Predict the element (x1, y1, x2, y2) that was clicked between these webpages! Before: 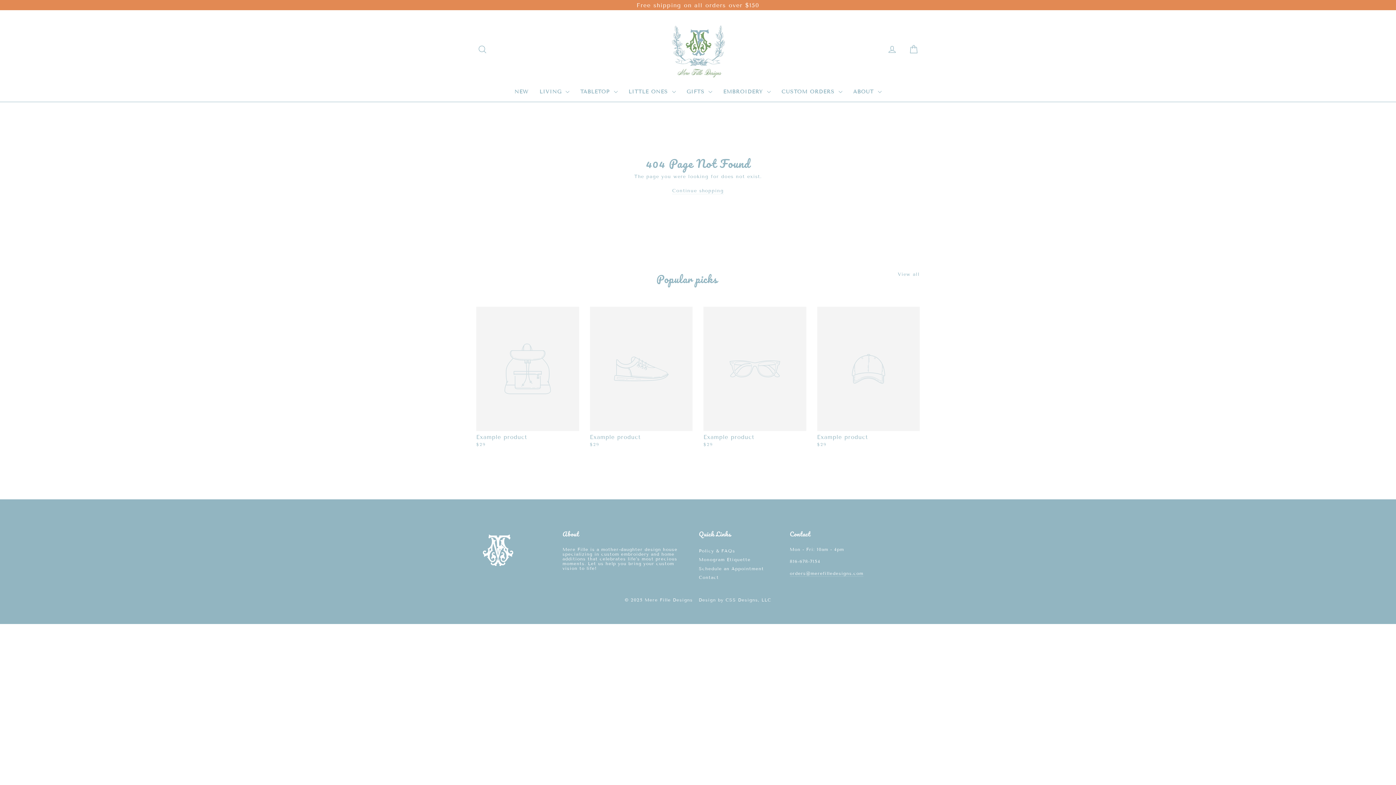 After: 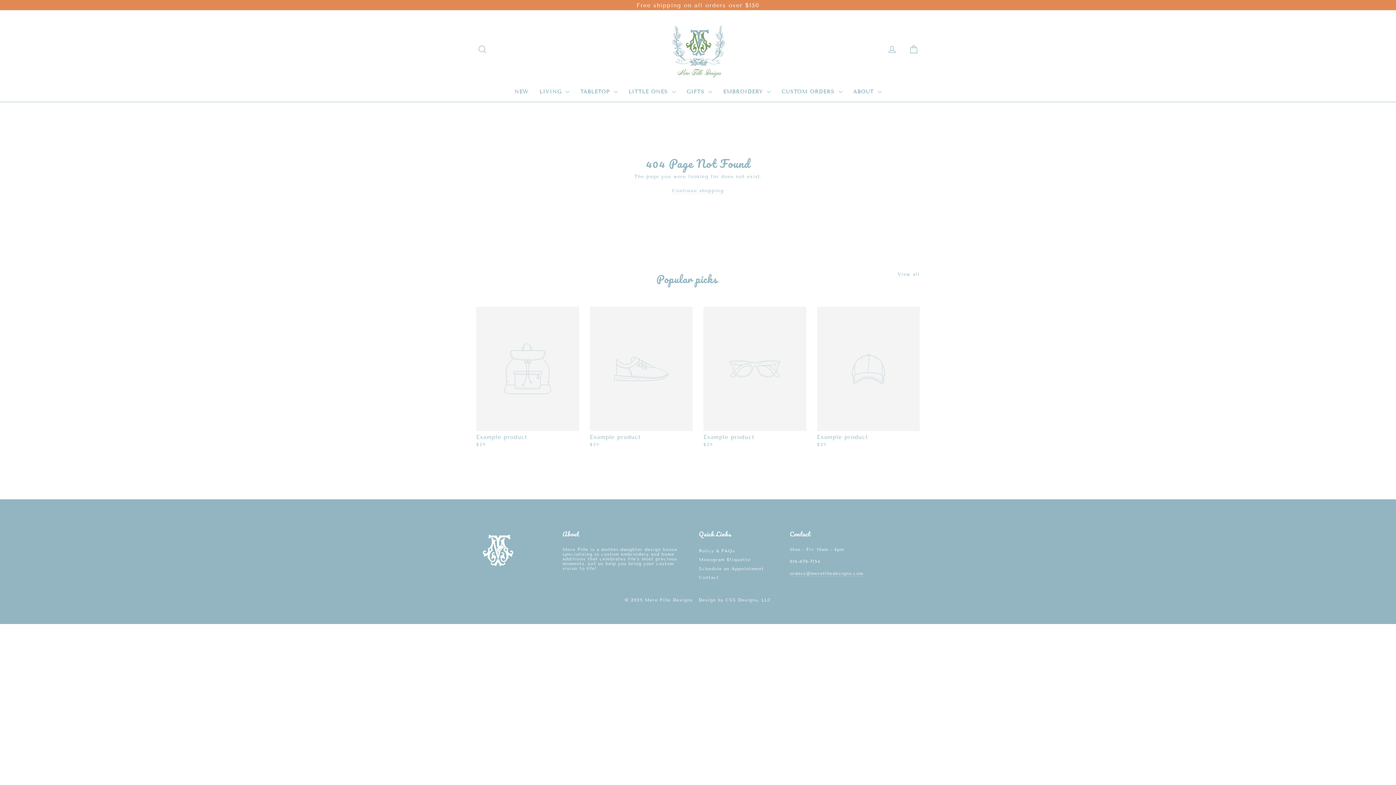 Action: bbox: (898, 269, 920, 276) label: View all